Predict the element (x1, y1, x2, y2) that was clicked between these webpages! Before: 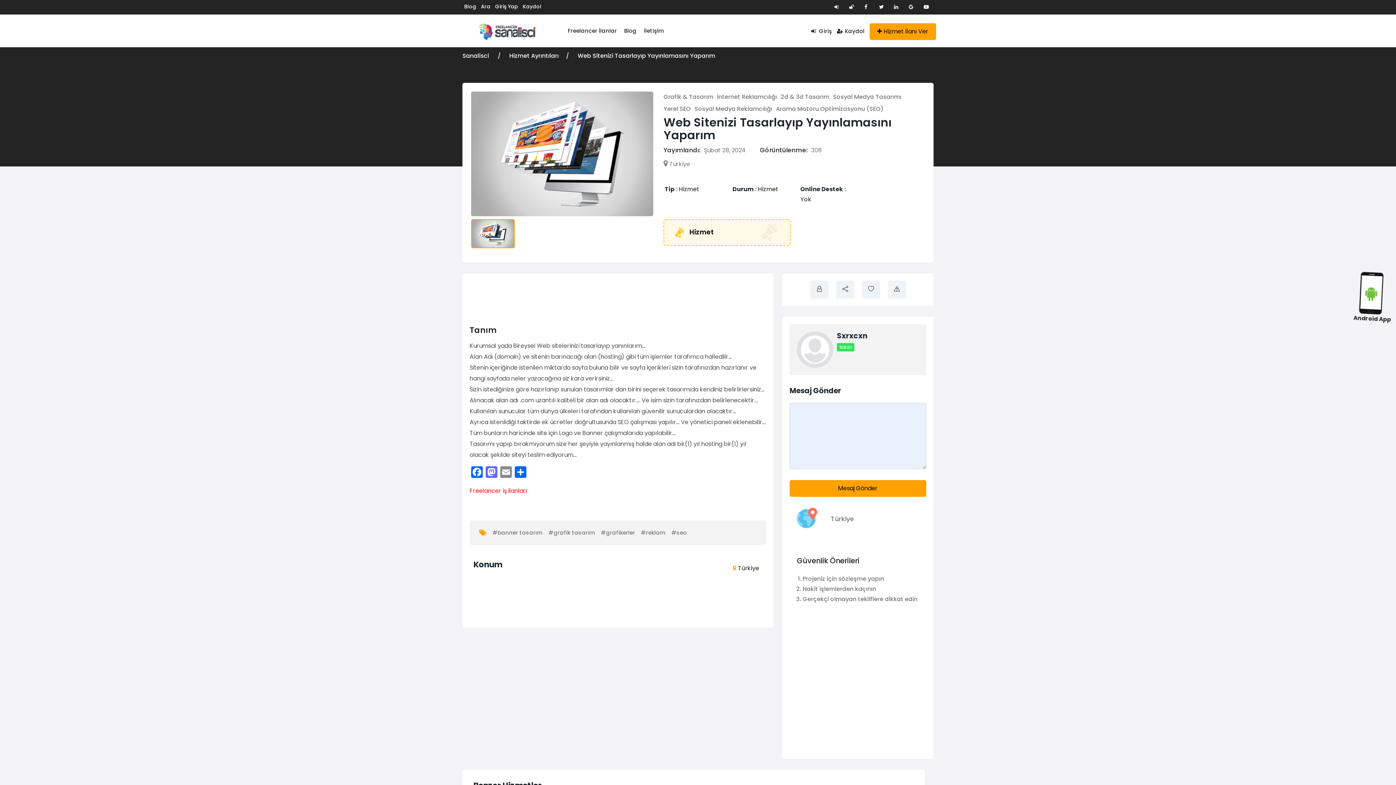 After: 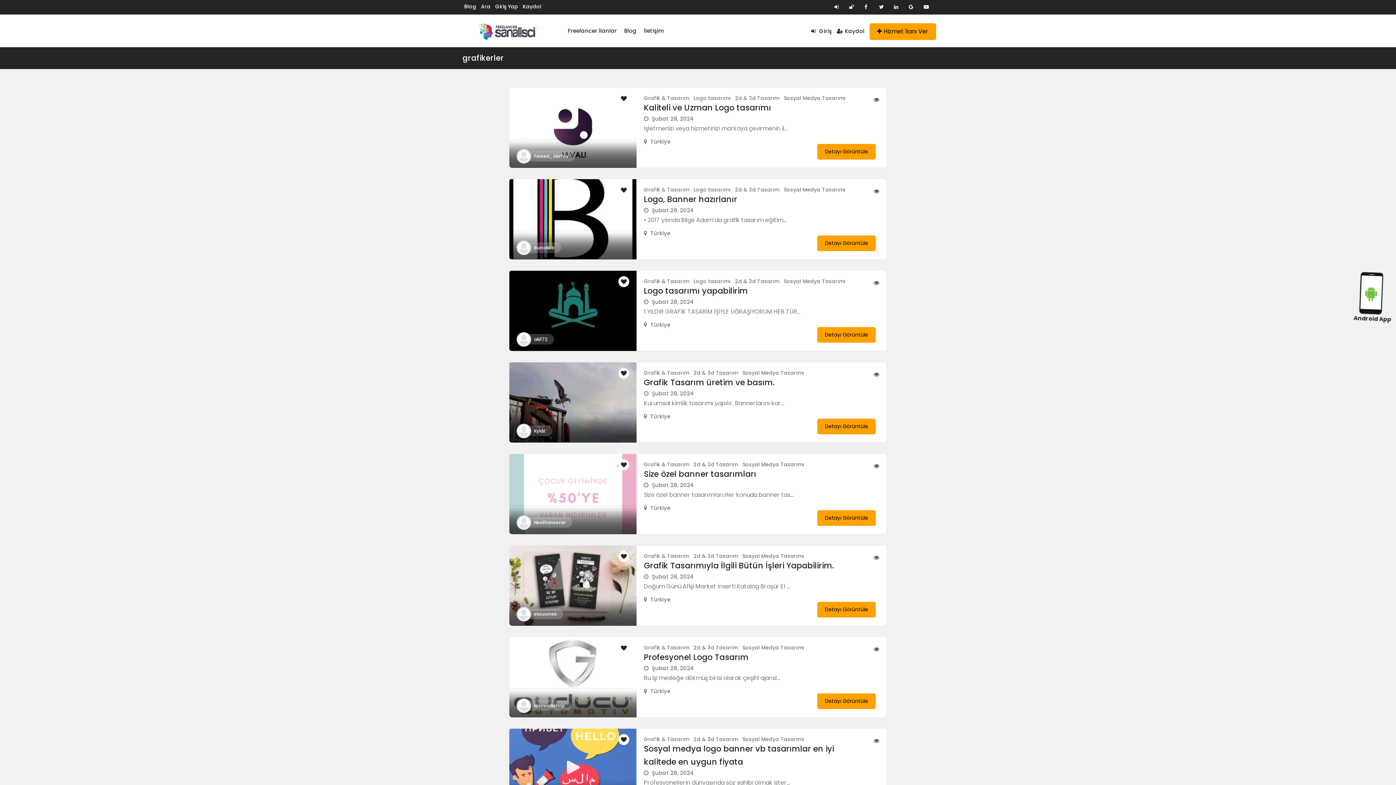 Action: label: #grafikerler bbox: (601, 529, 635, 536)